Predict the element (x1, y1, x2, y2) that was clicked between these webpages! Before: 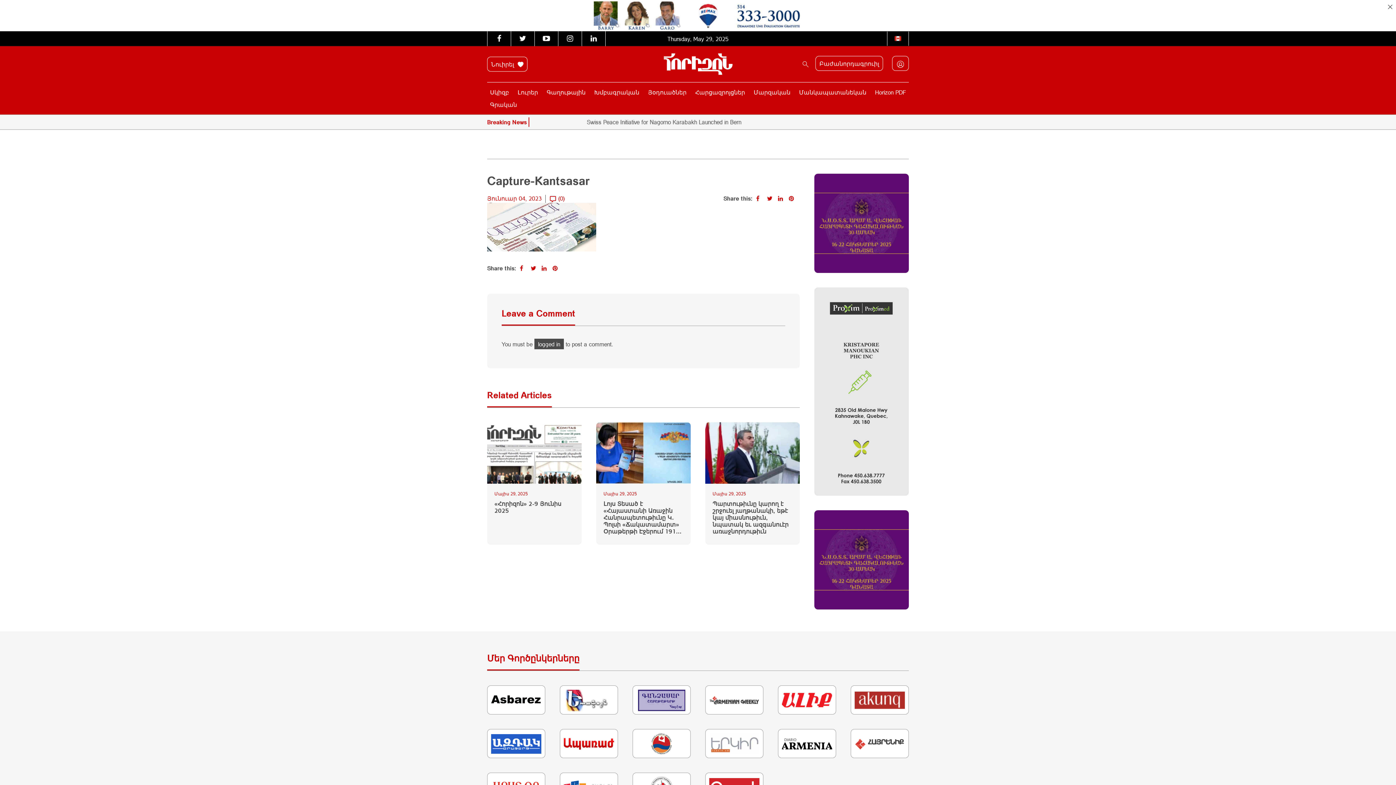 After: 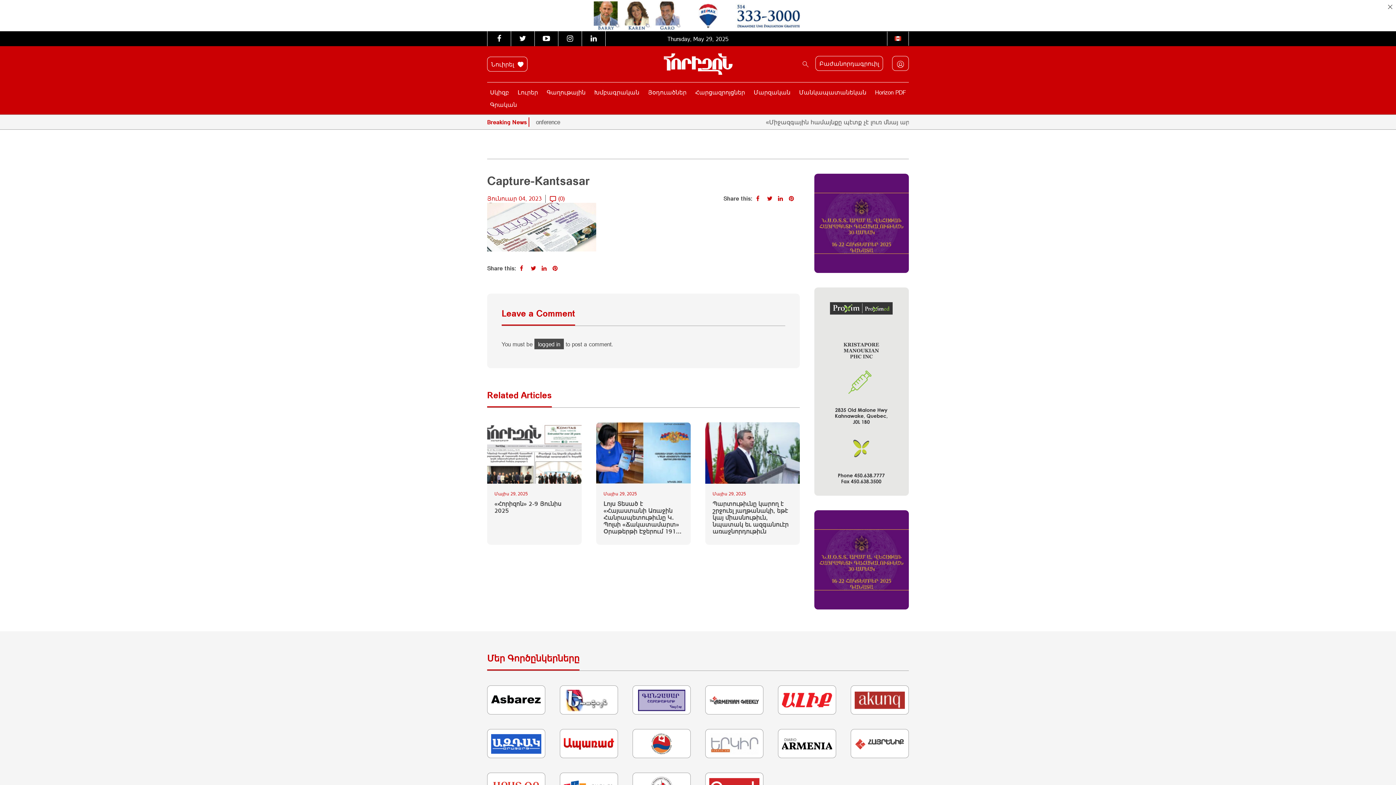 Action: bbox: (782, 733, 832, 755)